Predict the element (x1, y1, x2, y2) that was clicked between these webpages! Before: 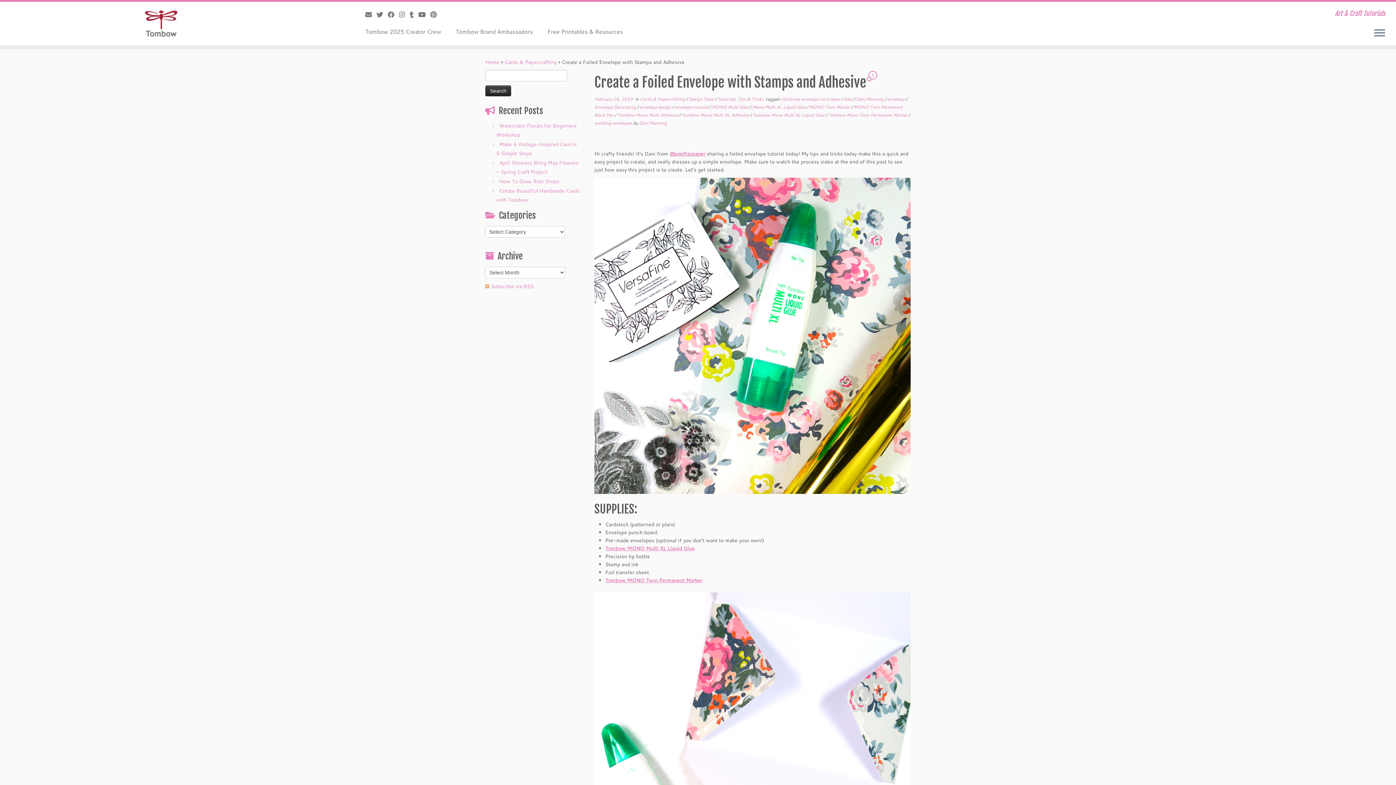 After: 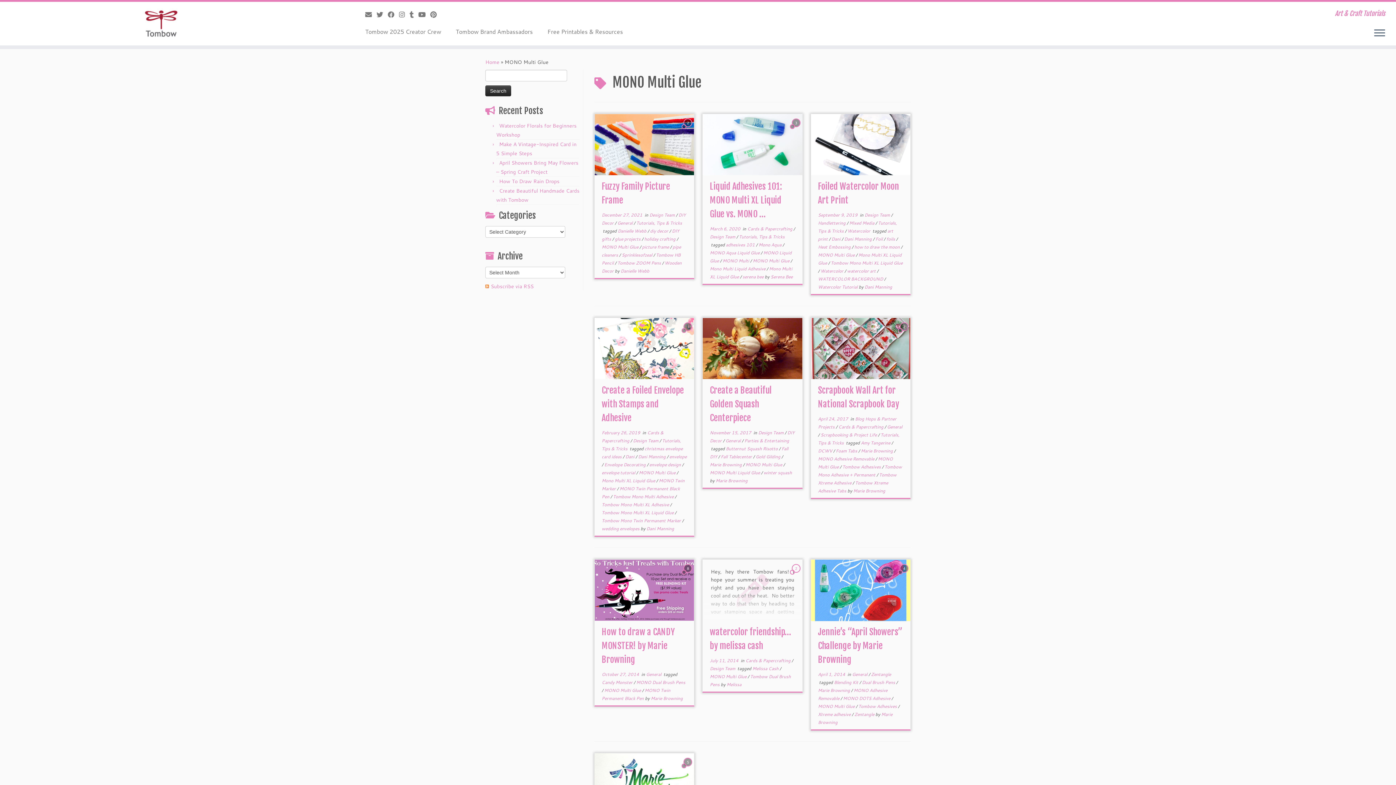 Action: label: MONO Multi Glue  bbox: (712, 104, 749, 110)